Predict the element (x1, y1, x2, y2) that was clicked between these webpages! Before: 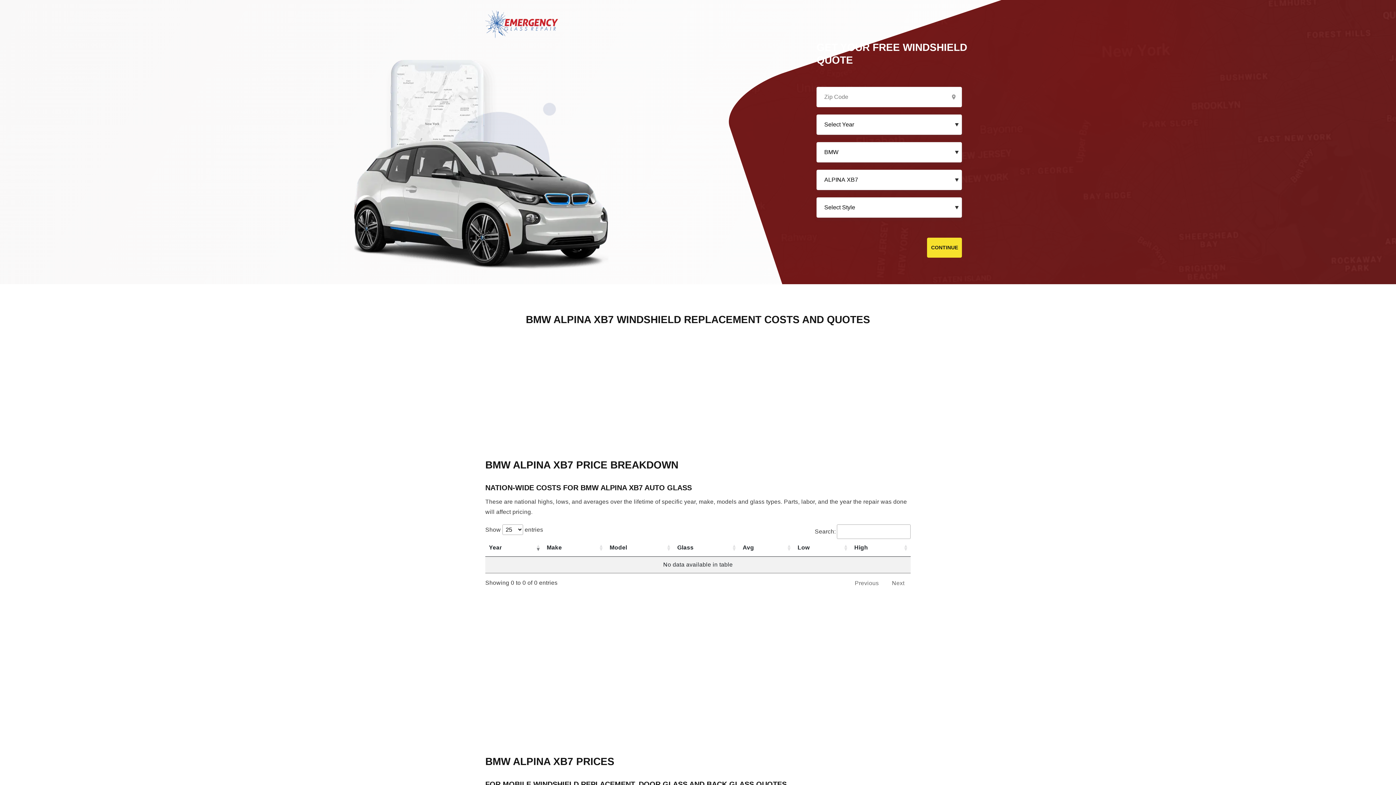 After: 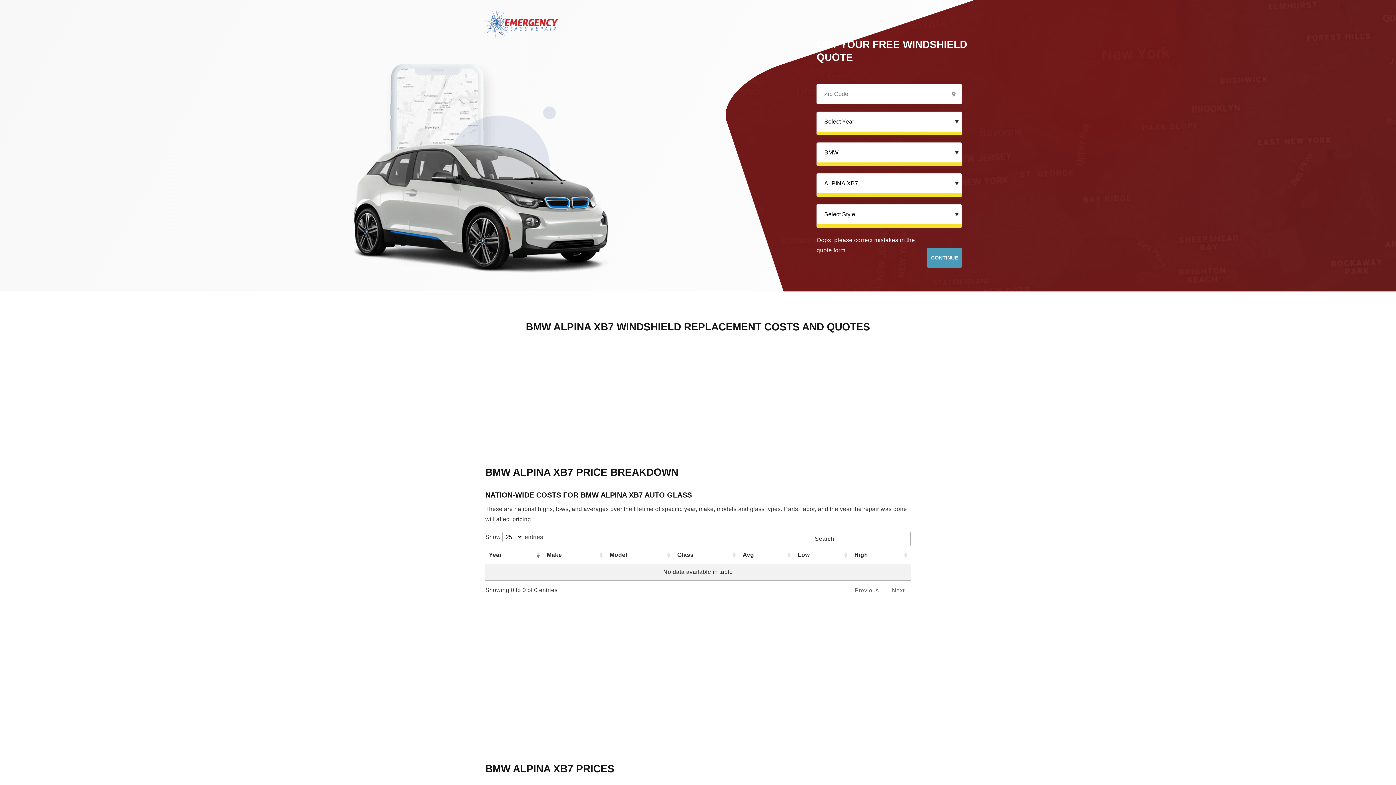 Action: label: CONTINUE bbox: (927, 237, 962, 257)